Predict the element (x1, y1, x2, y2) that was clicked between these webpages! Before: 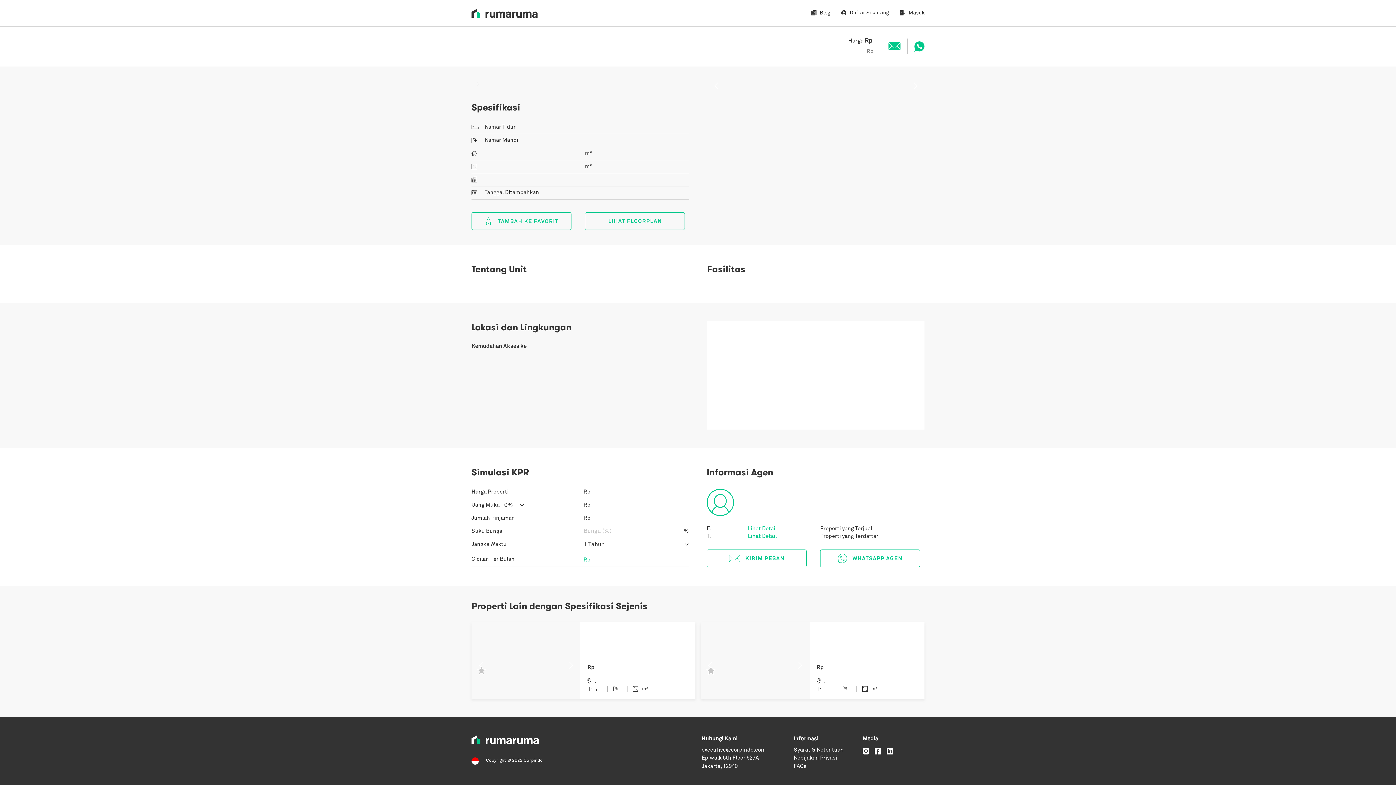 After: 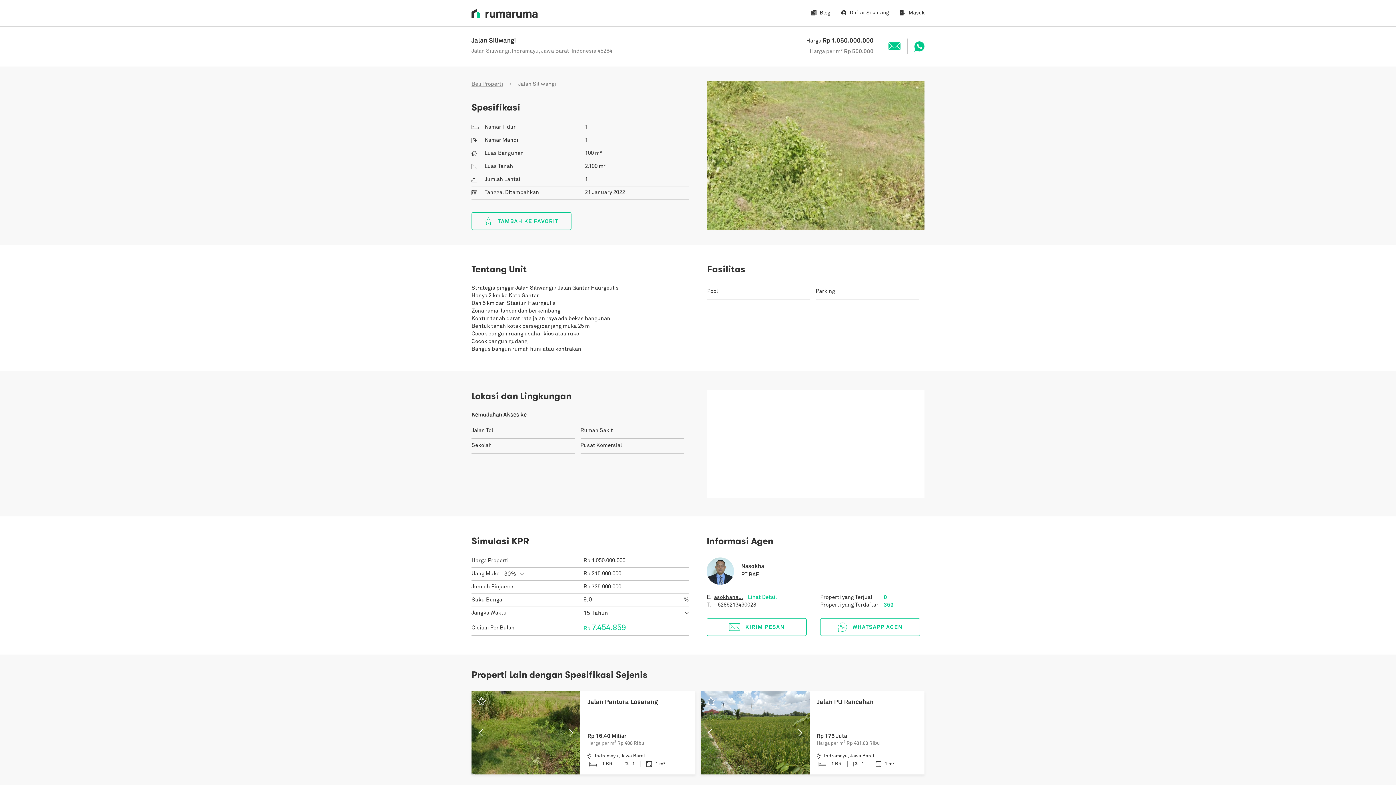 Action: bbox: (746, 532, 777, 540) label:  Lihat Detail